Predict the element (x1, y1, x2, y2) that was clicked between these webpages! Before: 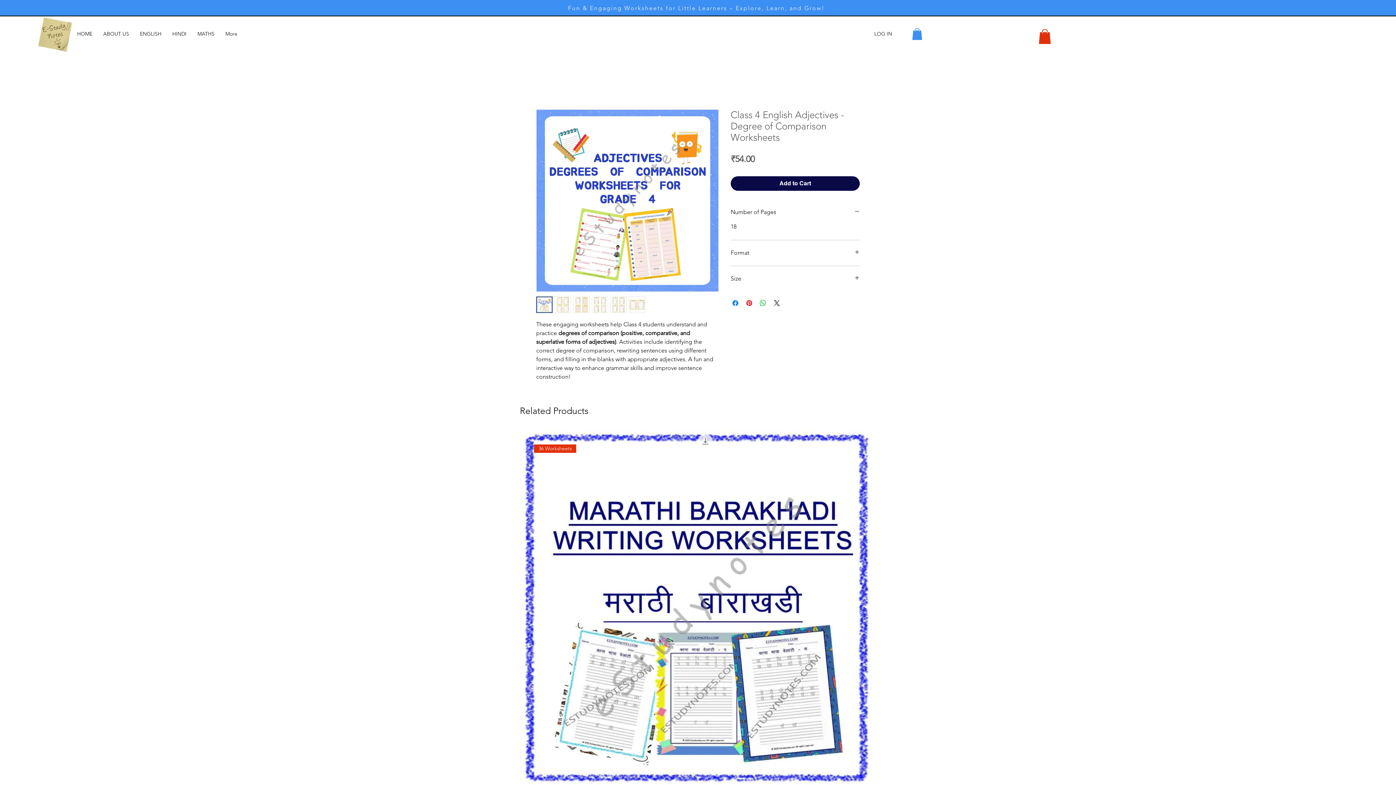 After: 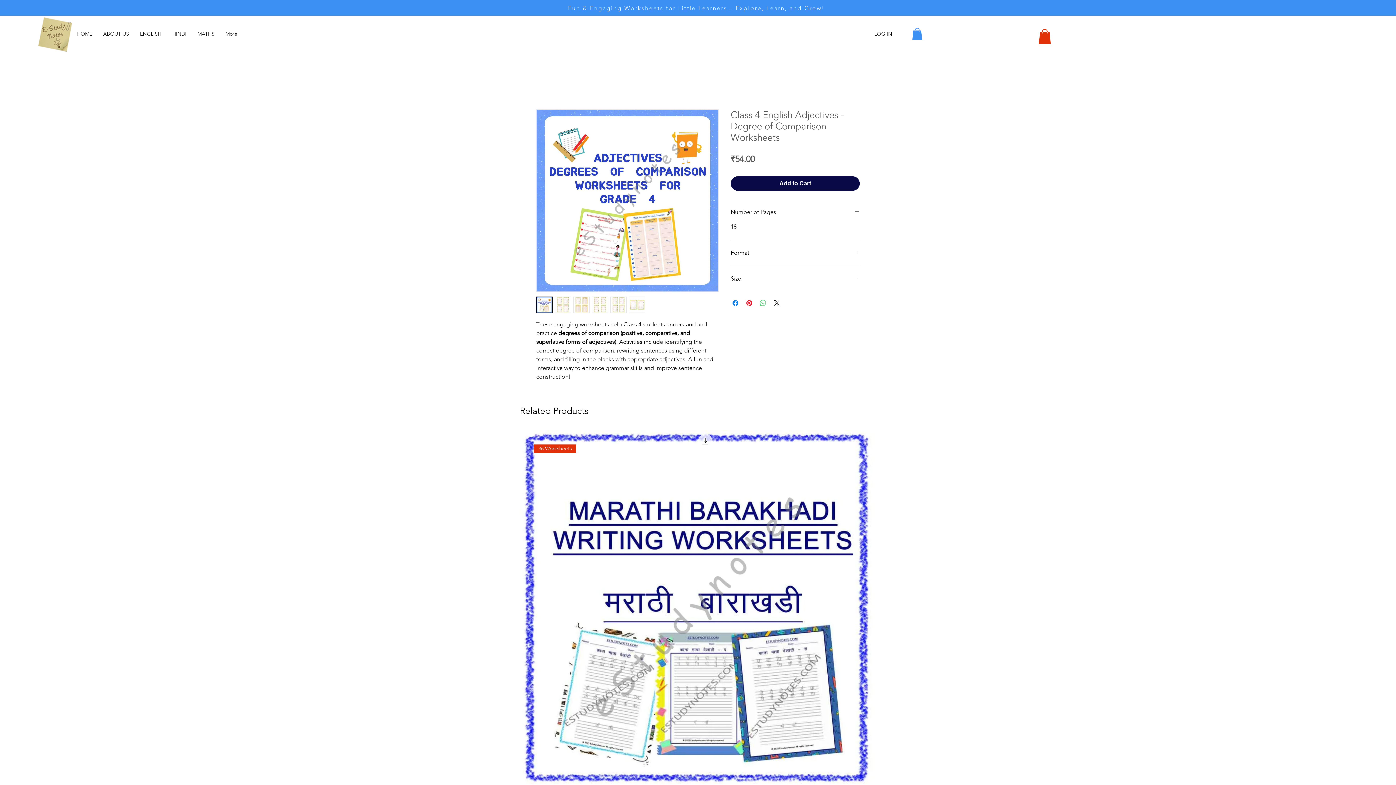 Action: bbox: (758, 298, 767, 307) label: Share on WhatsApp